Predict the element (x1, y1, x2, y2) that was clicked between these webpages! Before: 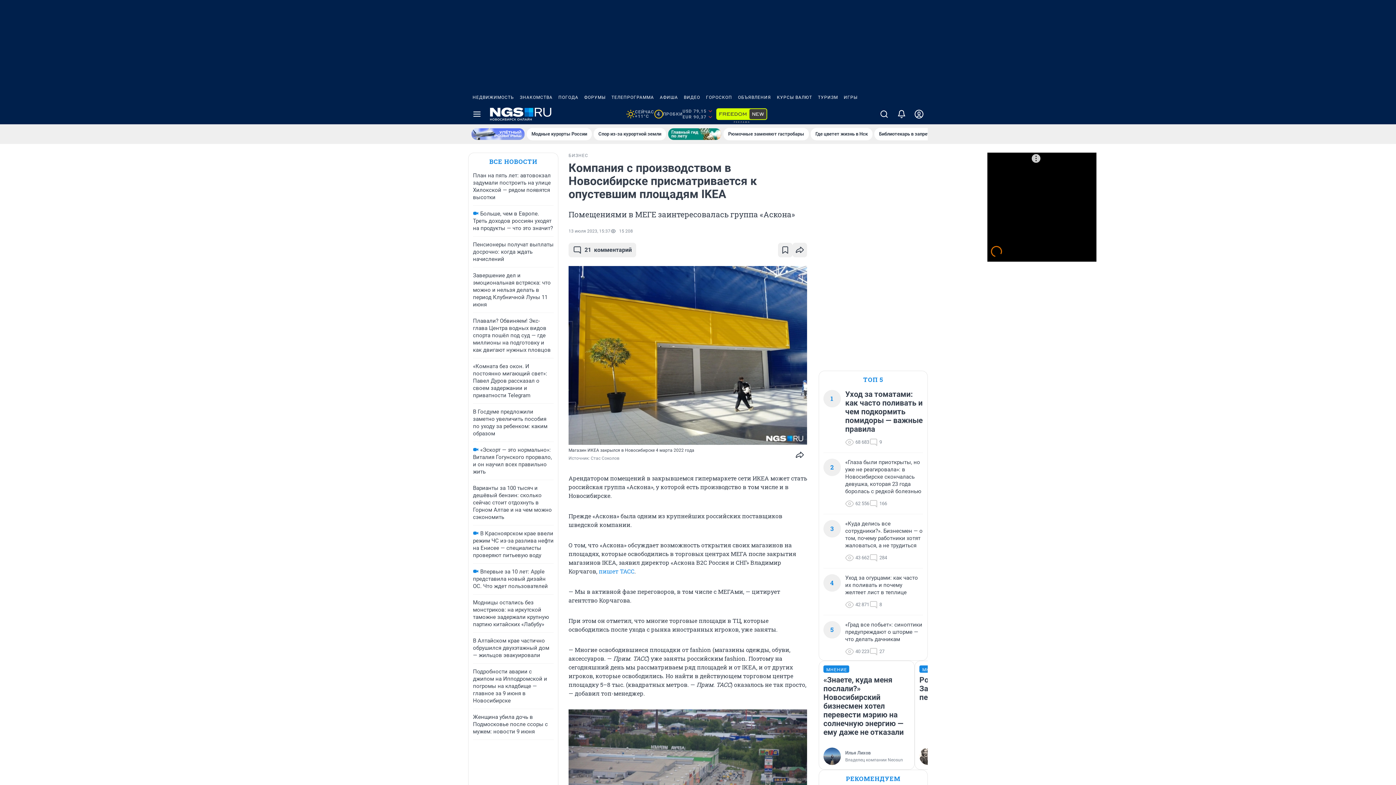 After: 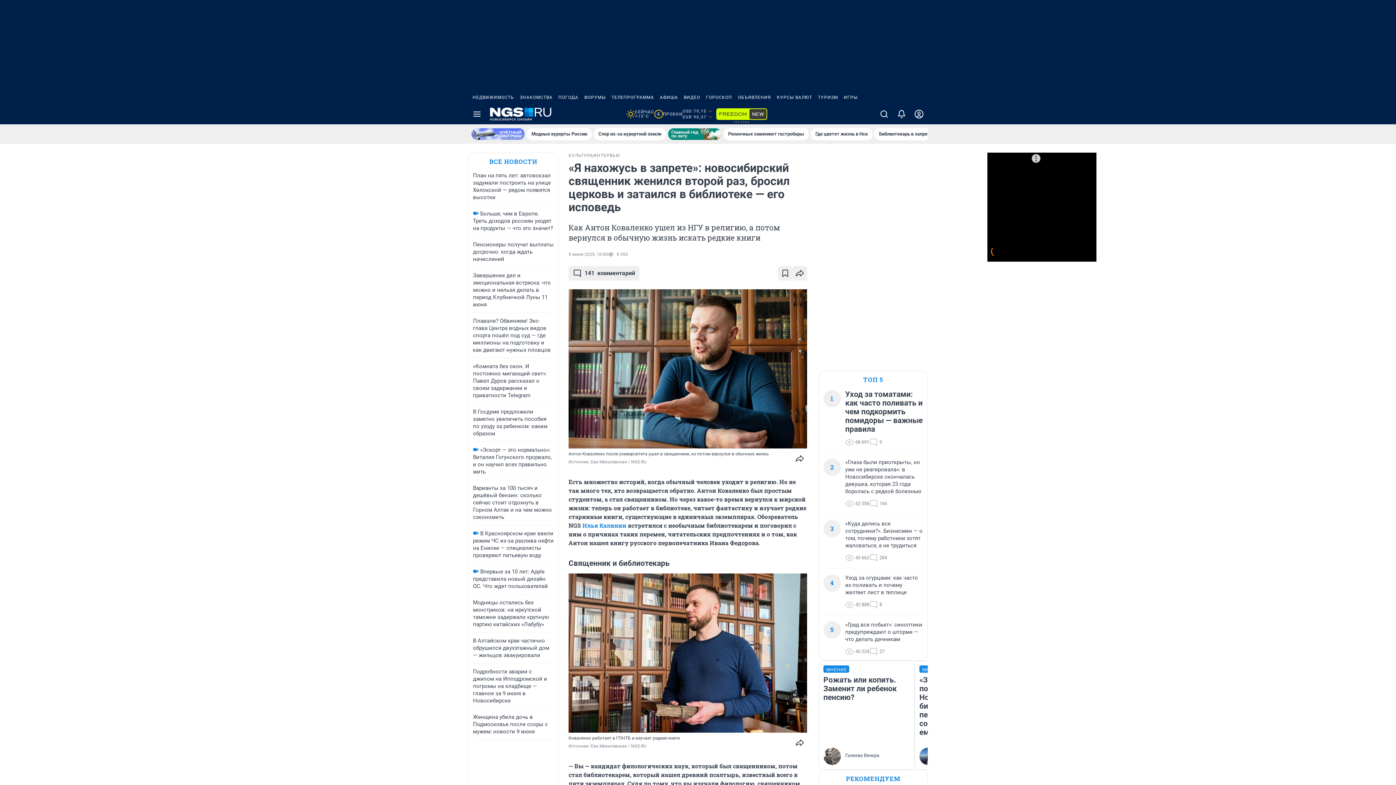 Action: label: Библиотекарь в запрете bbox: (874, 128, 937, 140)